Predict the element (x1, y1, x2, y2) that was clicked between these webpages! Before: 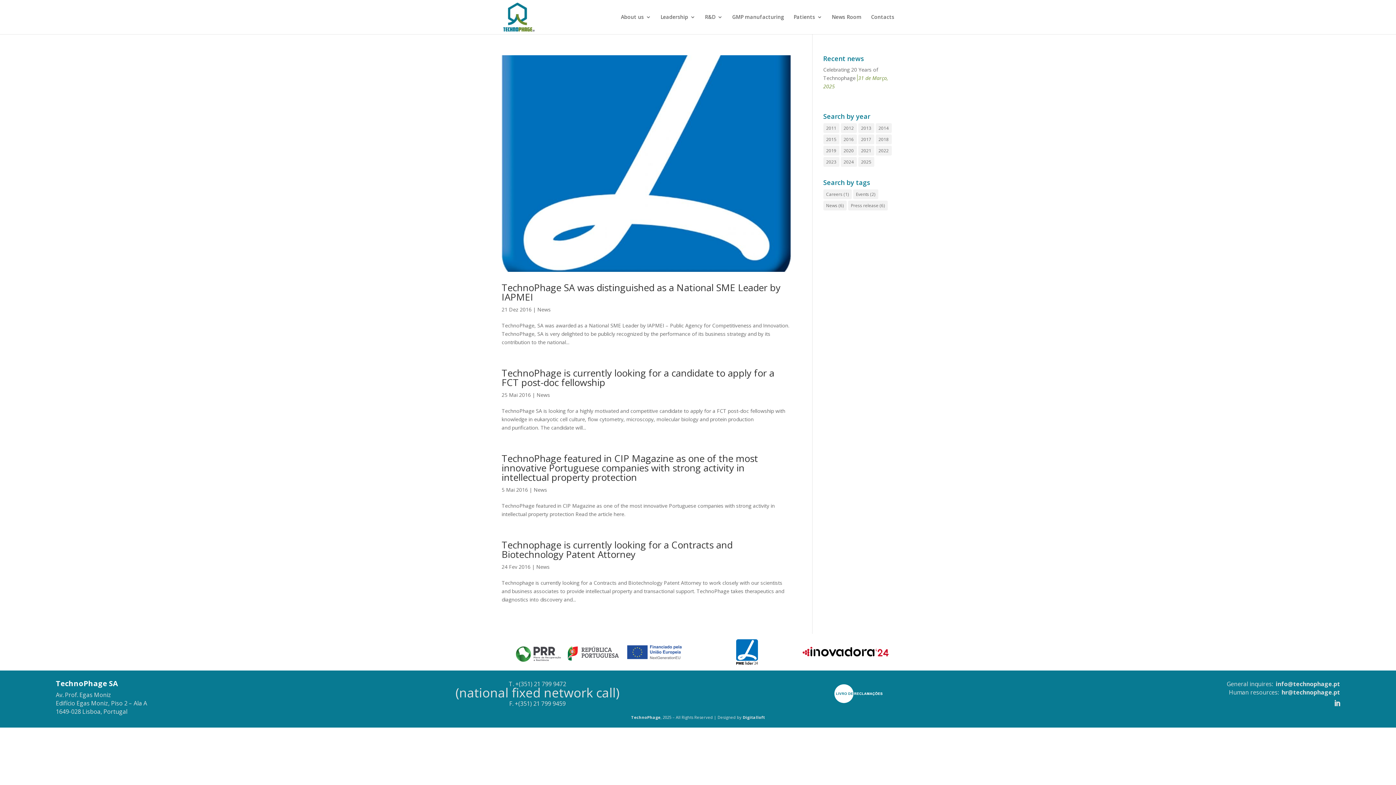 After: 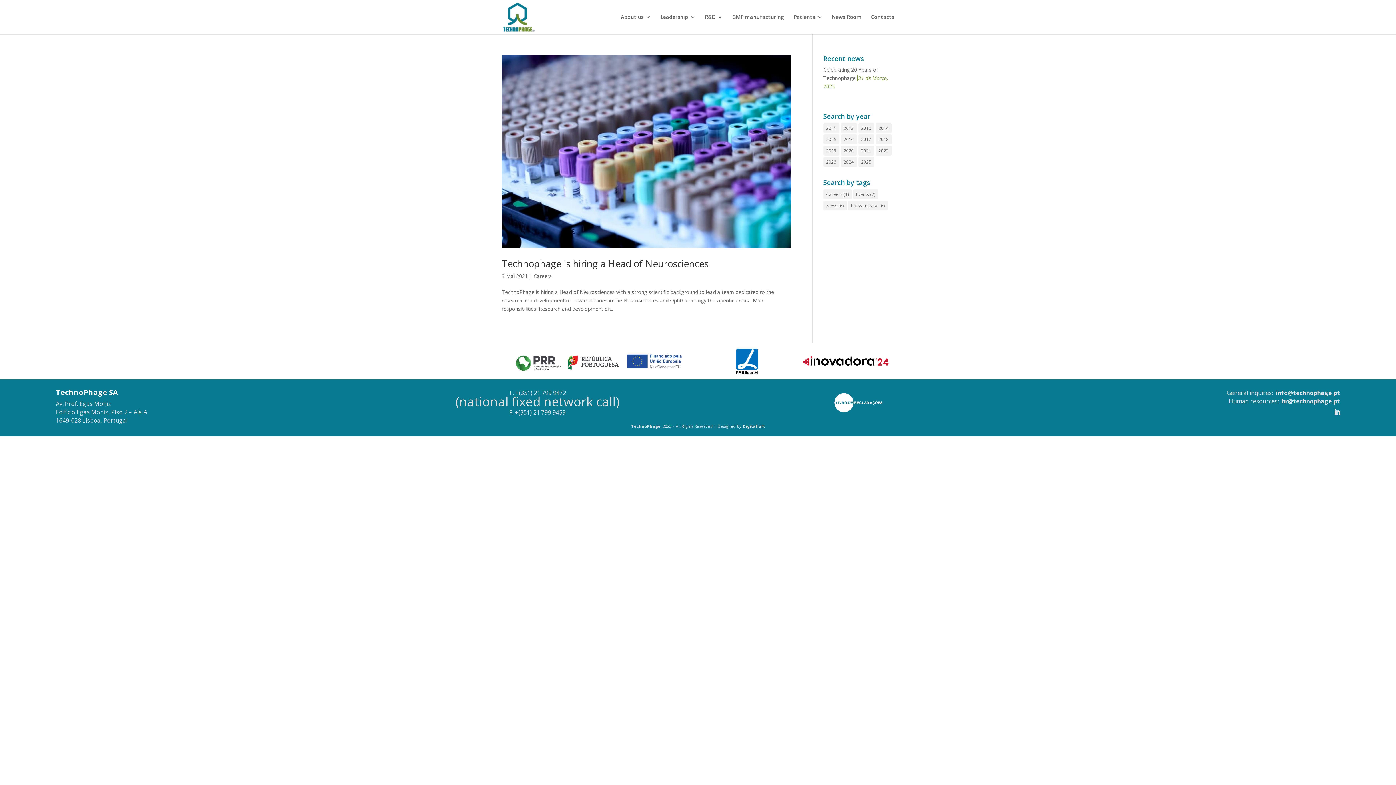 Action: bbox: (823, 189, 851, 199) label: Careers (1 item)